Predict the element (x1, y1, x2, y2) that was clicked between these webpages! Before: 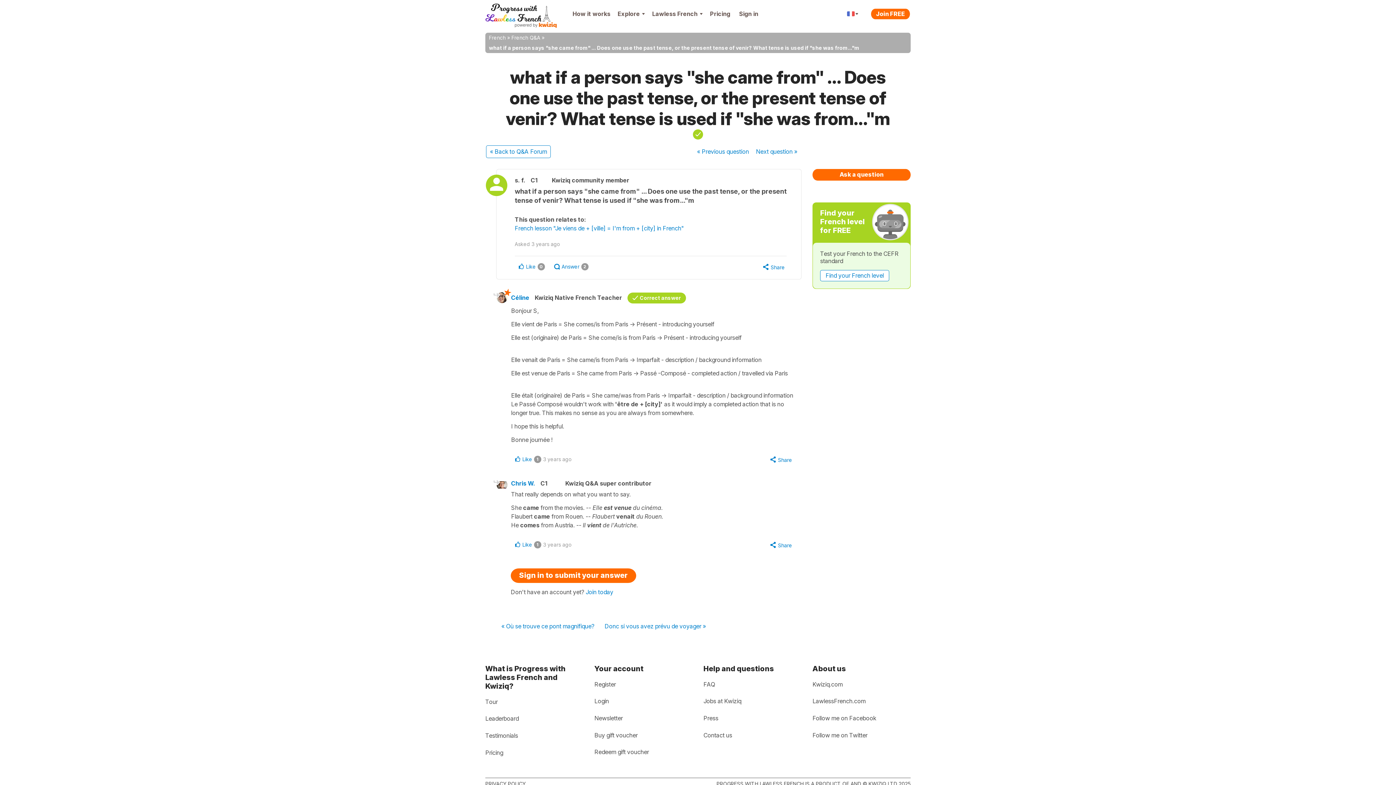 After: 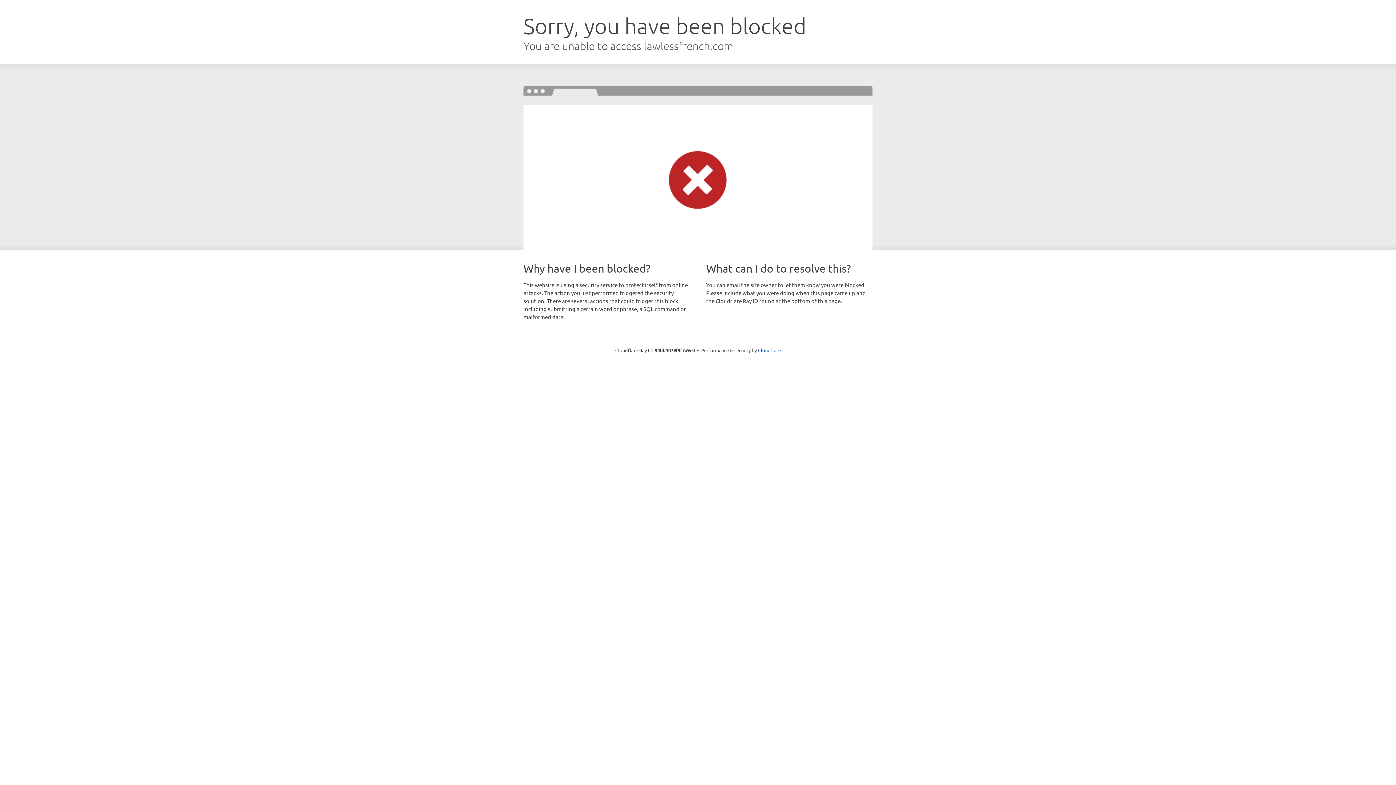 Action: bbox: (812, 695, 865, 707) label: LawlessFrench.com